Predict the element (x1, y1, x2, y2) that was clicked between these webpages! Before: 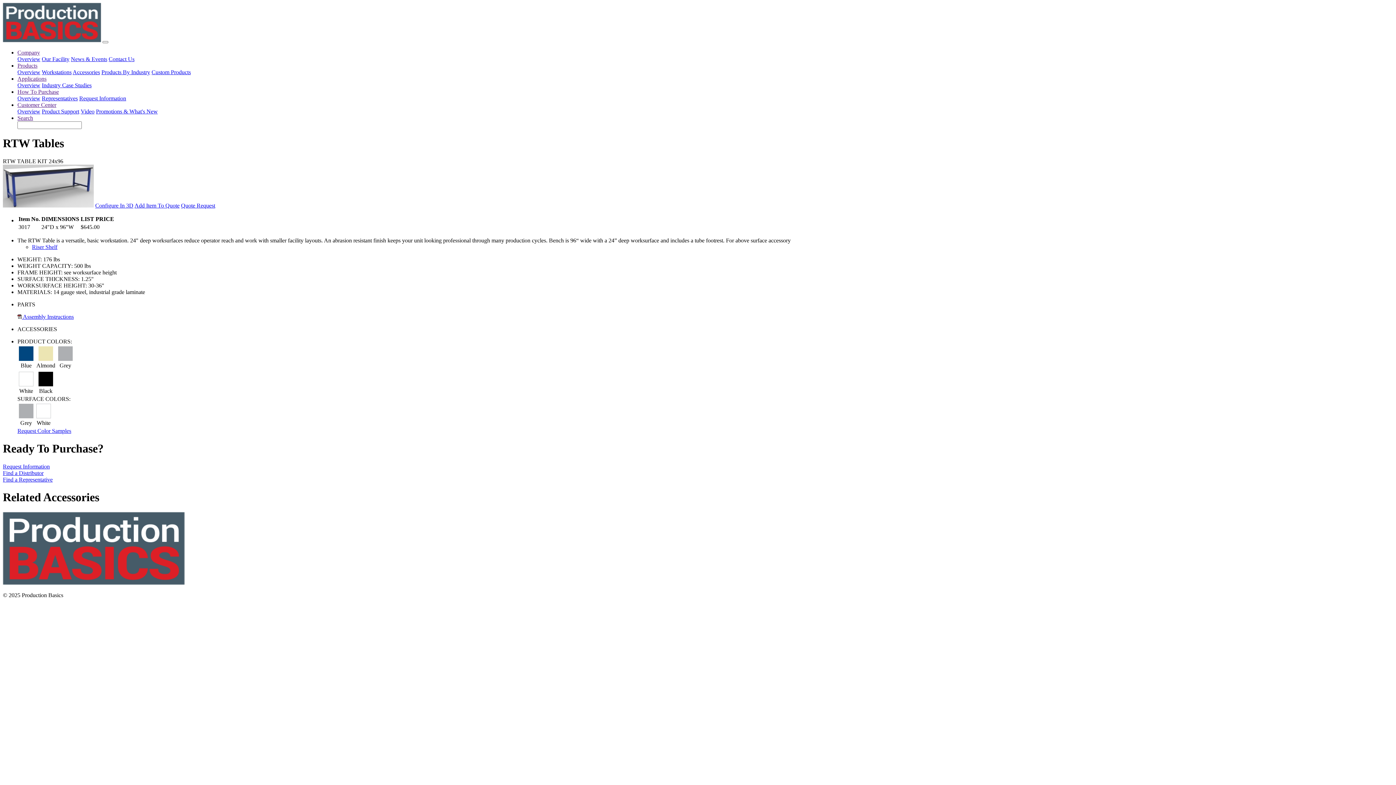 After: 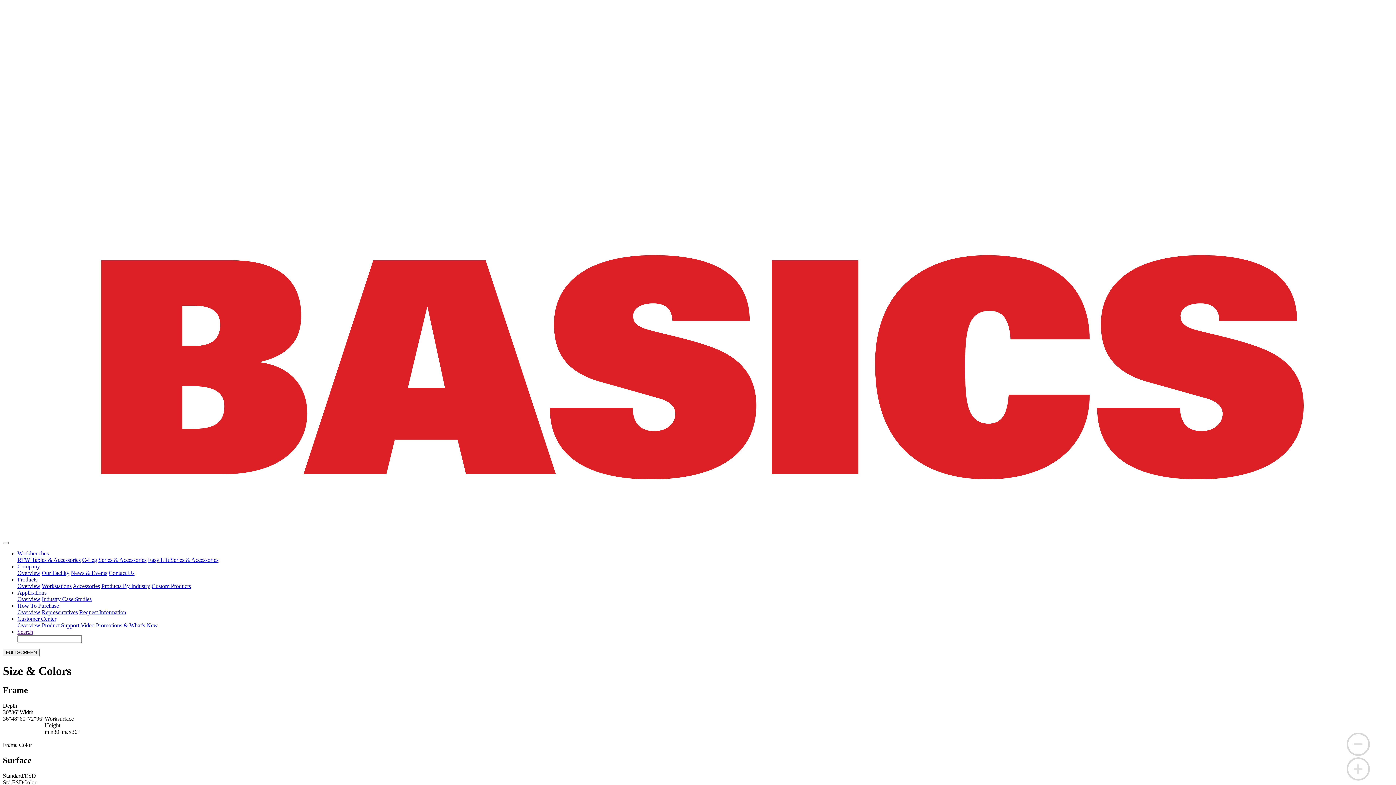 Action: bbox: (95, 202, 133, 208) label: Configure In 3D